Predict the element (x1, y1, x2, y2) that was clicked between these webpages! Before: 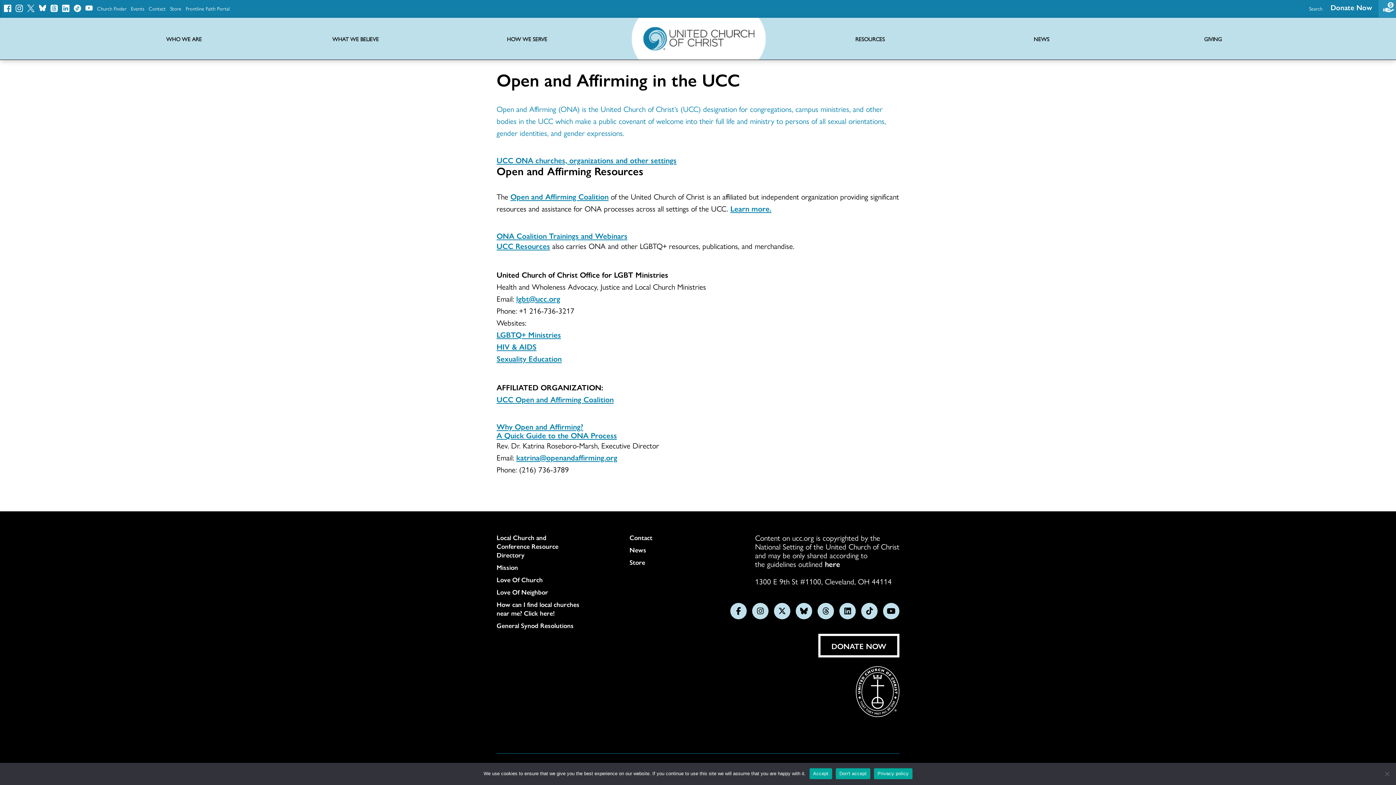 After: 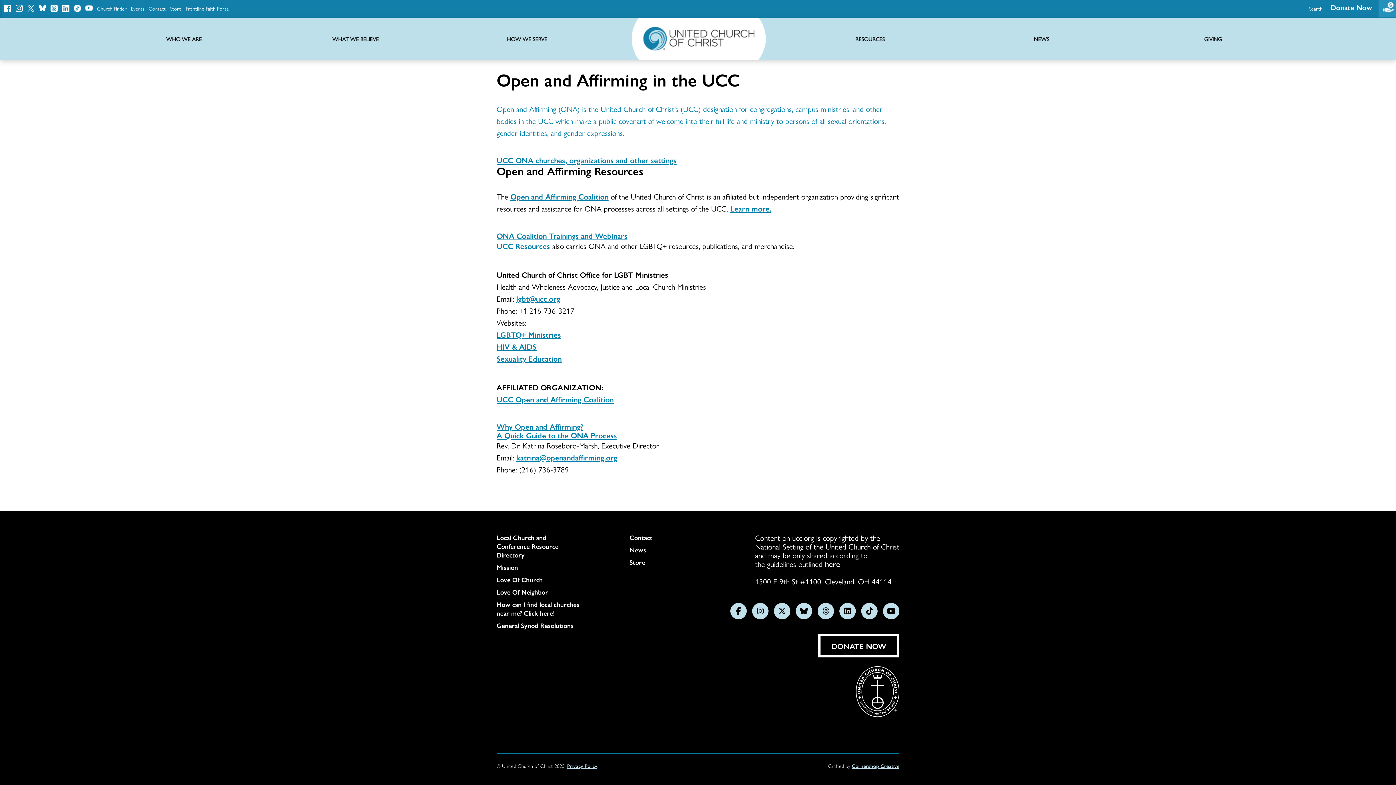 Action: label: Don't accept bbox: (836, 768, 870, 779)